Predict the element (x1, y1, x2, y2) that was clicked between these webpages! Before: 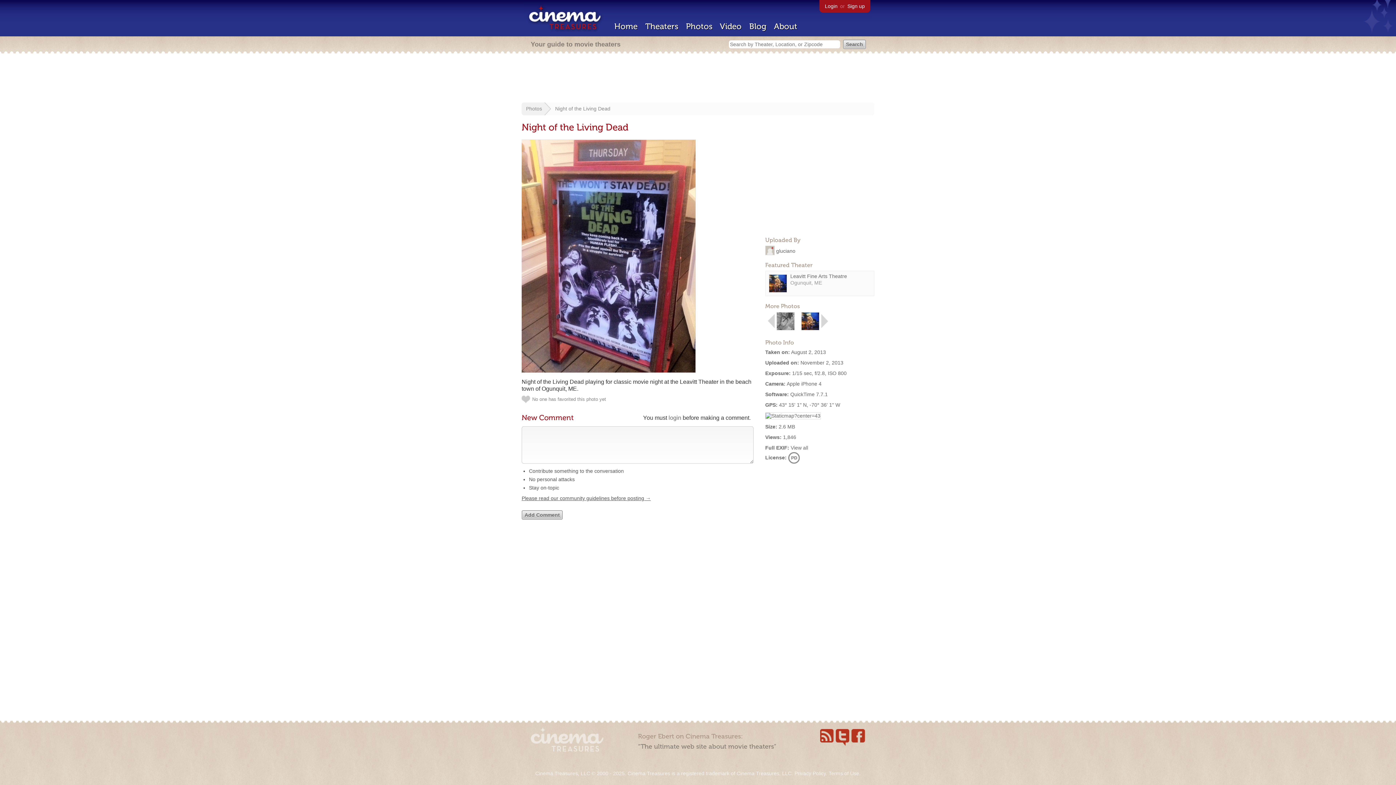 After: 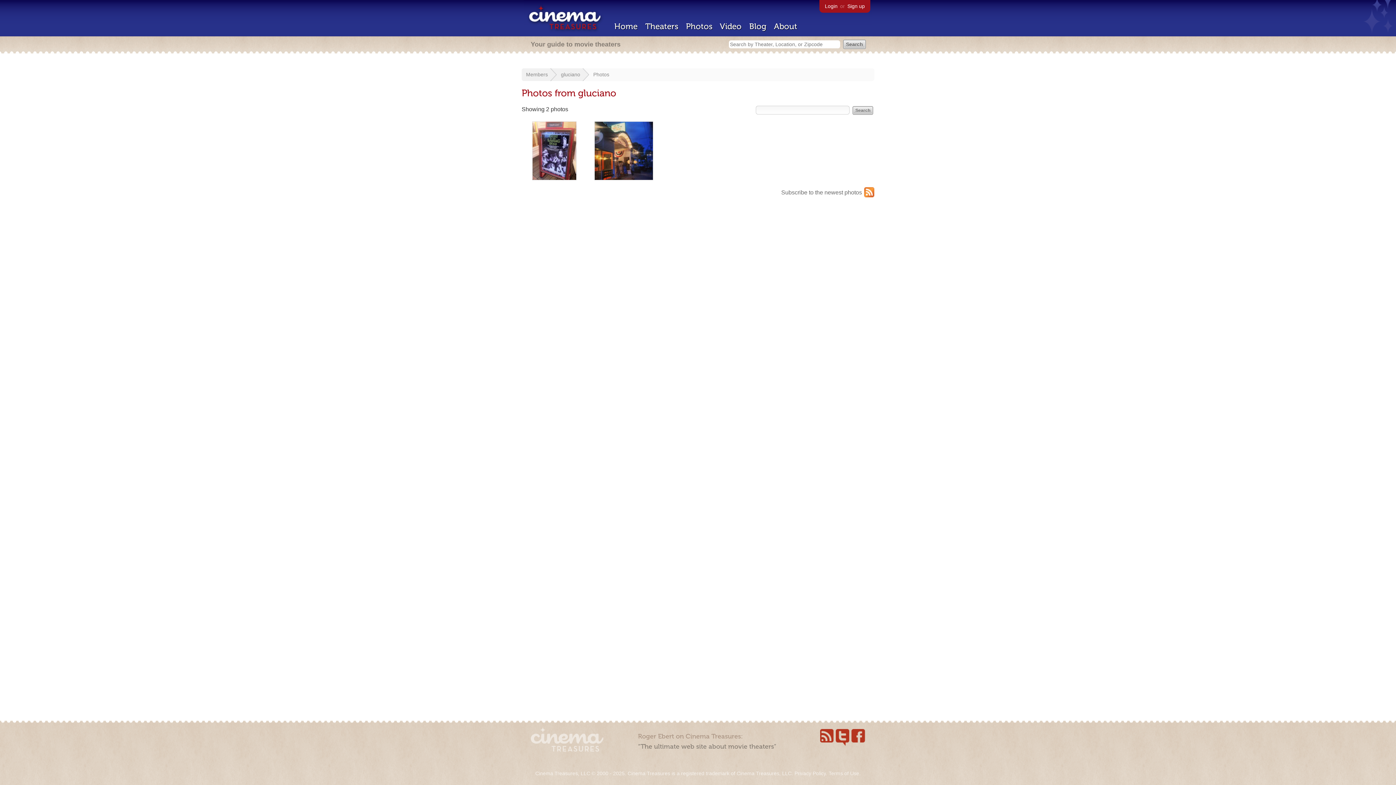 Action: label: gluciano bbox: (776, 248, 795, 254)